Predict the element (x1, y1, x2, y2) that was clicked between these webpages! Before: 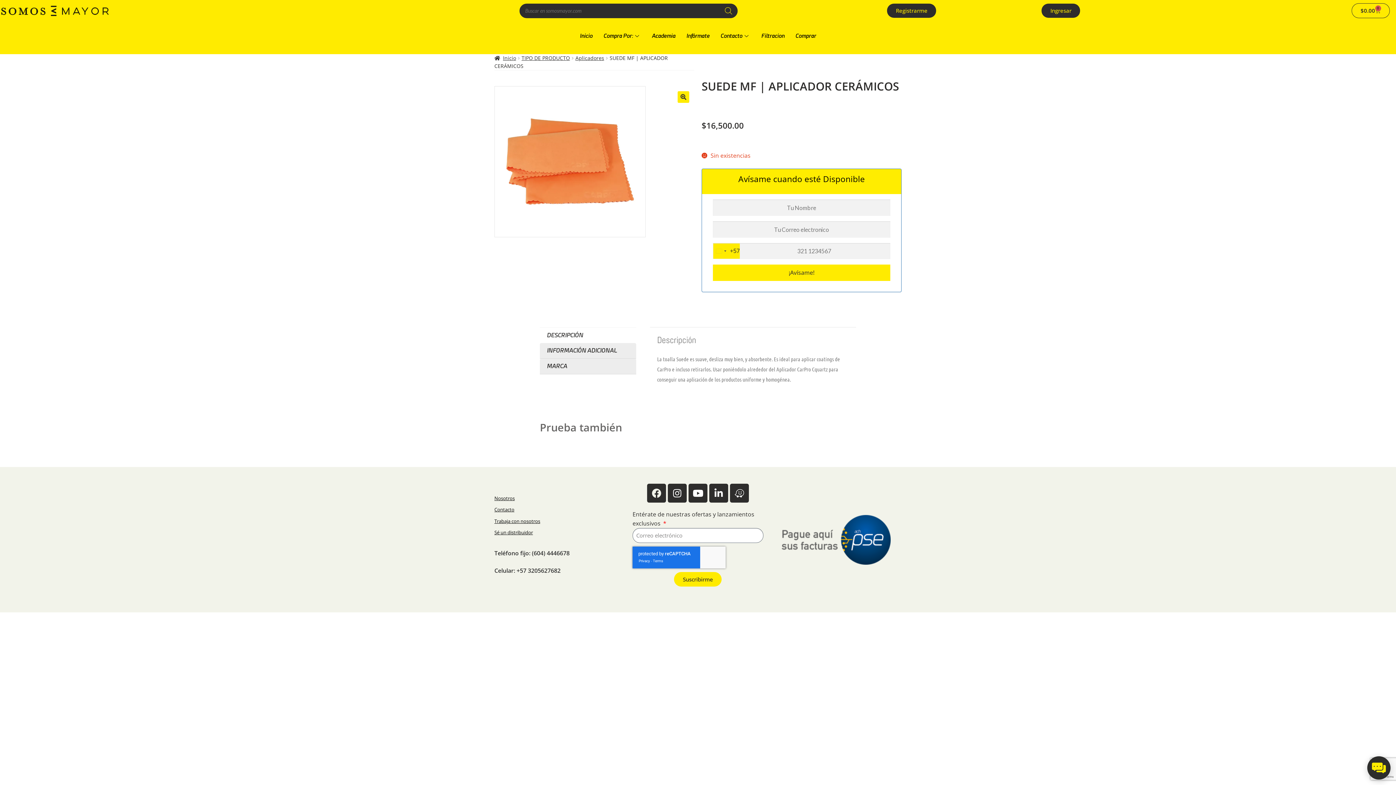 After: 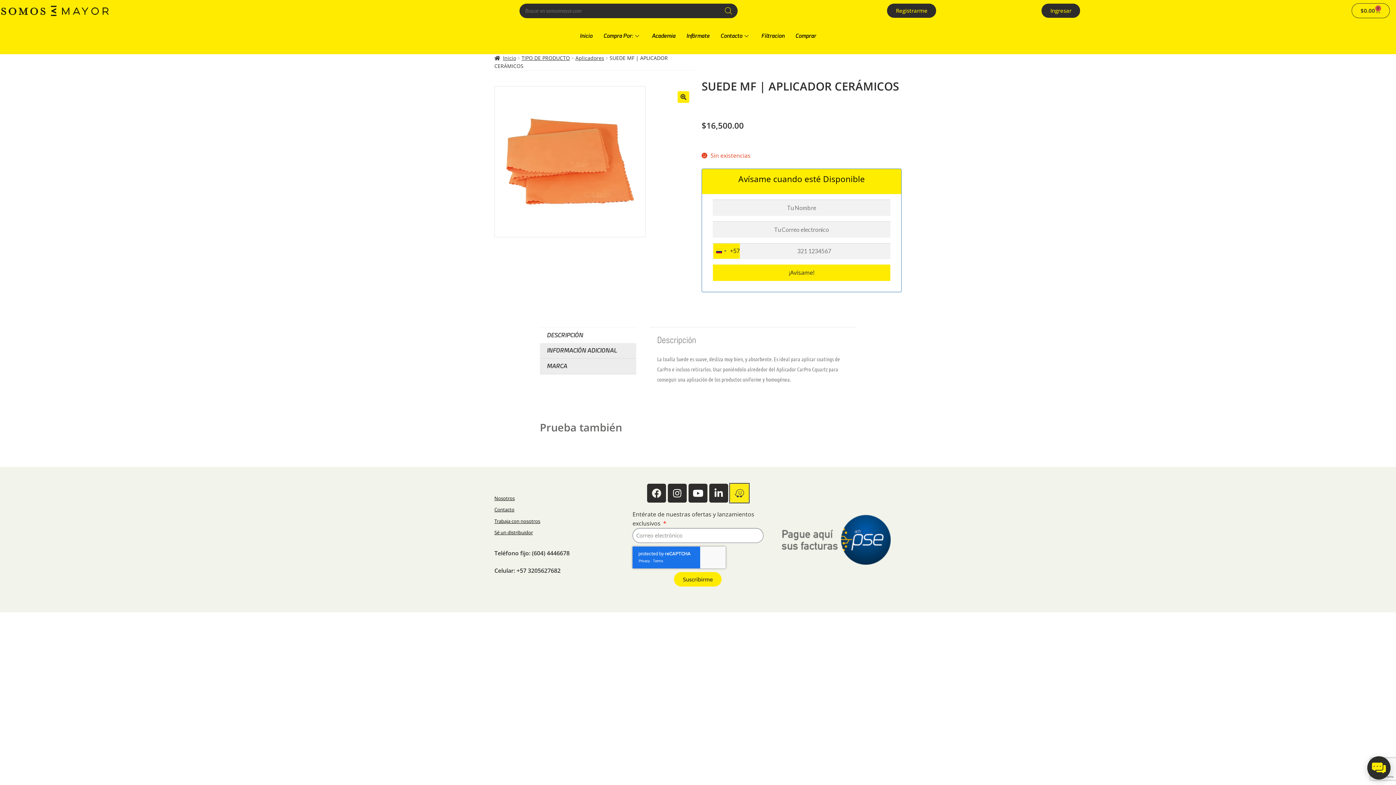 Action: label: Waze bbox: (730, 483, 749, 502)